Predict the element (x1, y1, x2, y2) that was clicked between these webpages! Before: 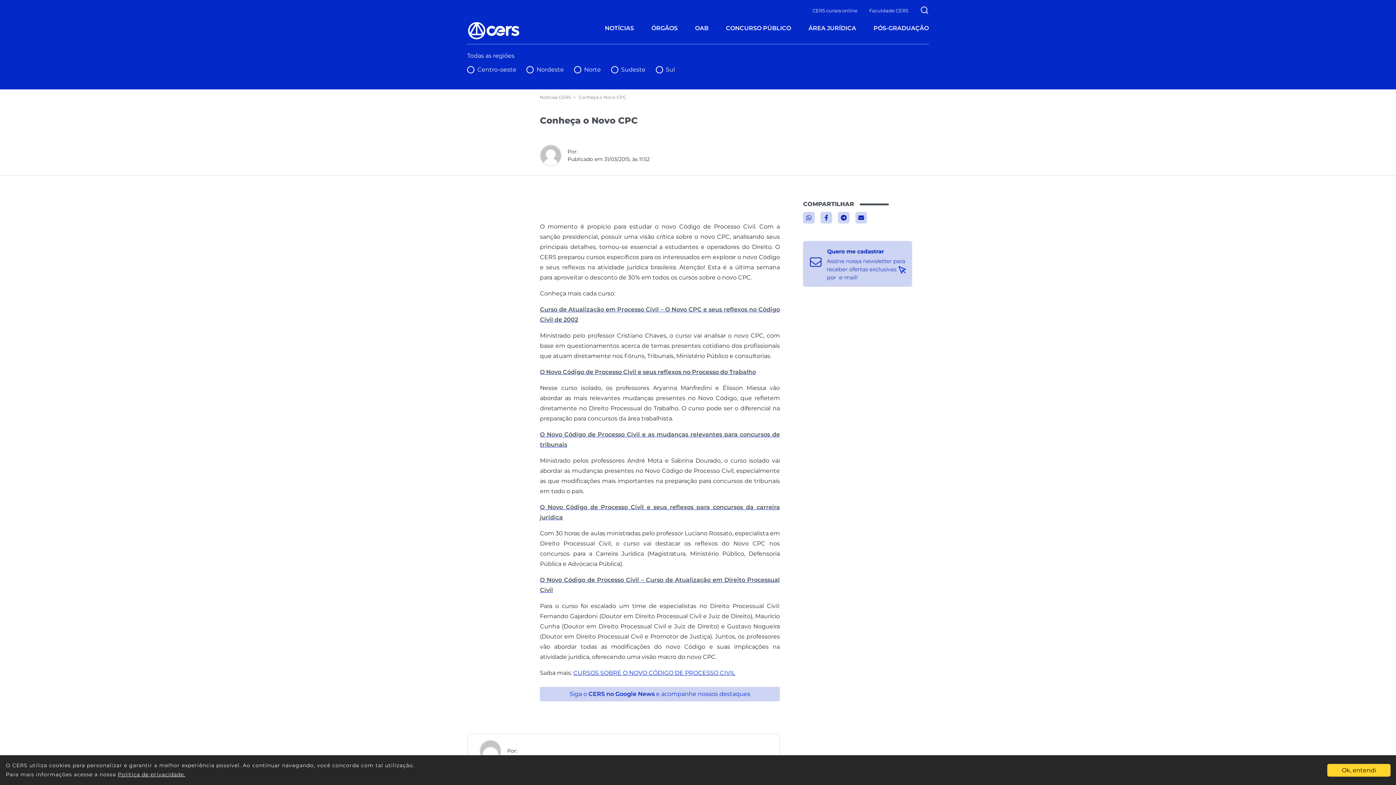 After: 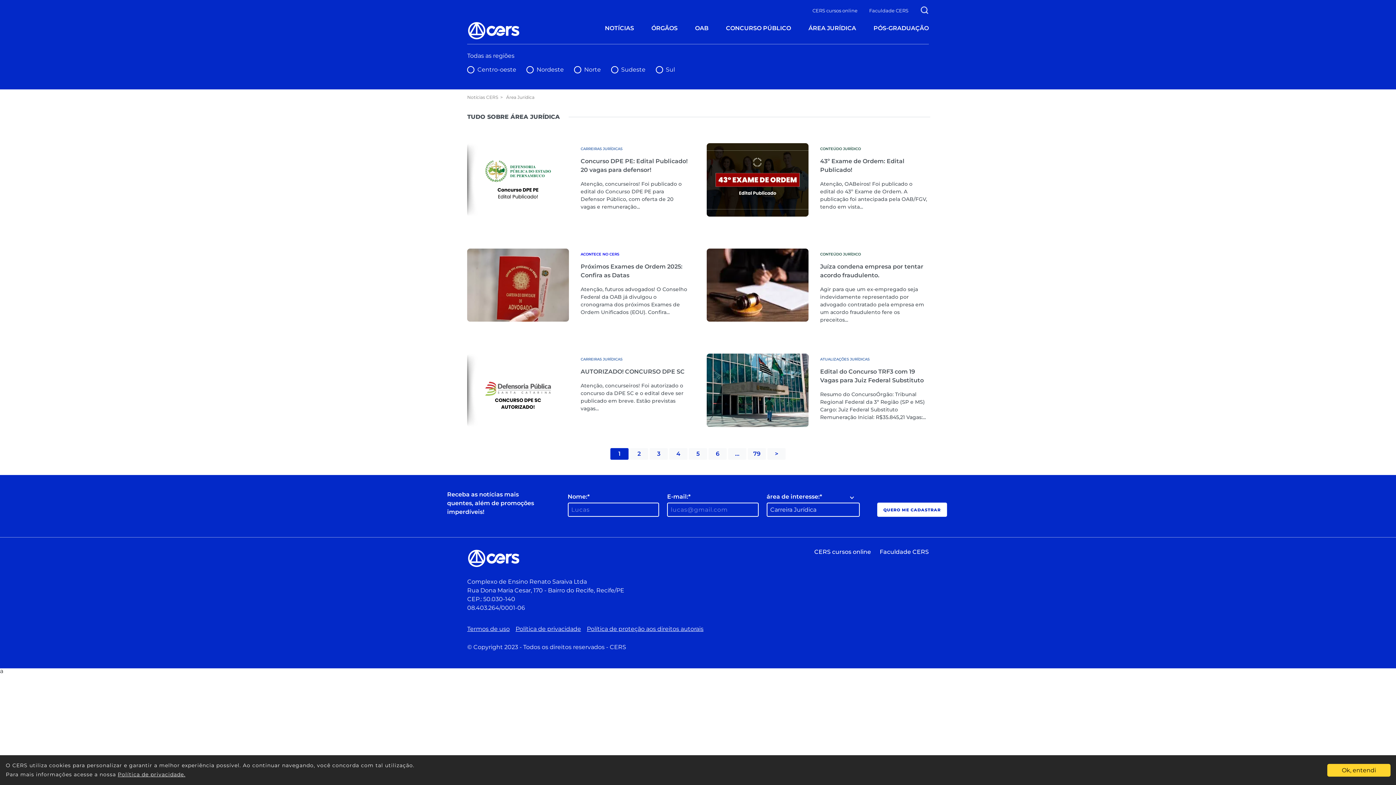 Action: bbox: (808, 23, 856, 33) label: ÁREA JURÍDICA